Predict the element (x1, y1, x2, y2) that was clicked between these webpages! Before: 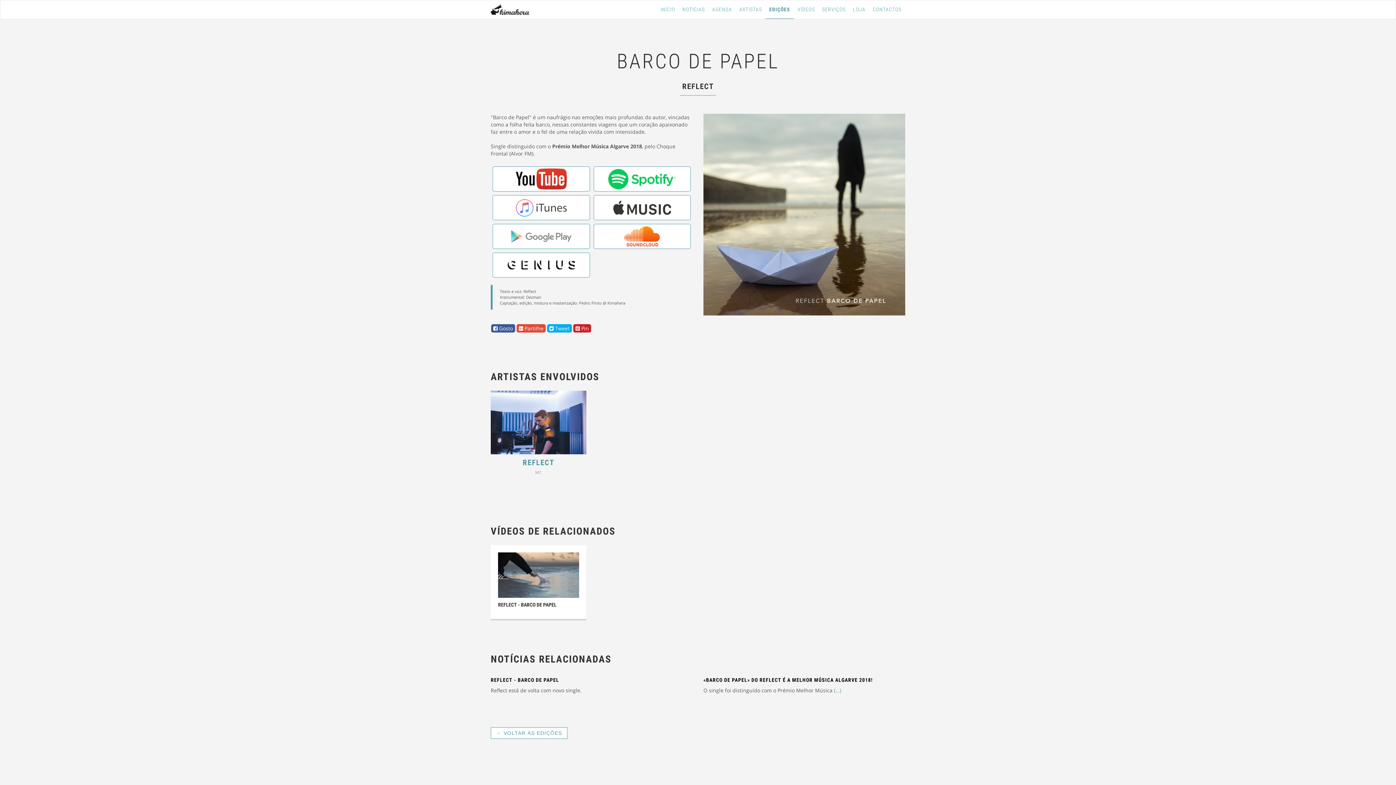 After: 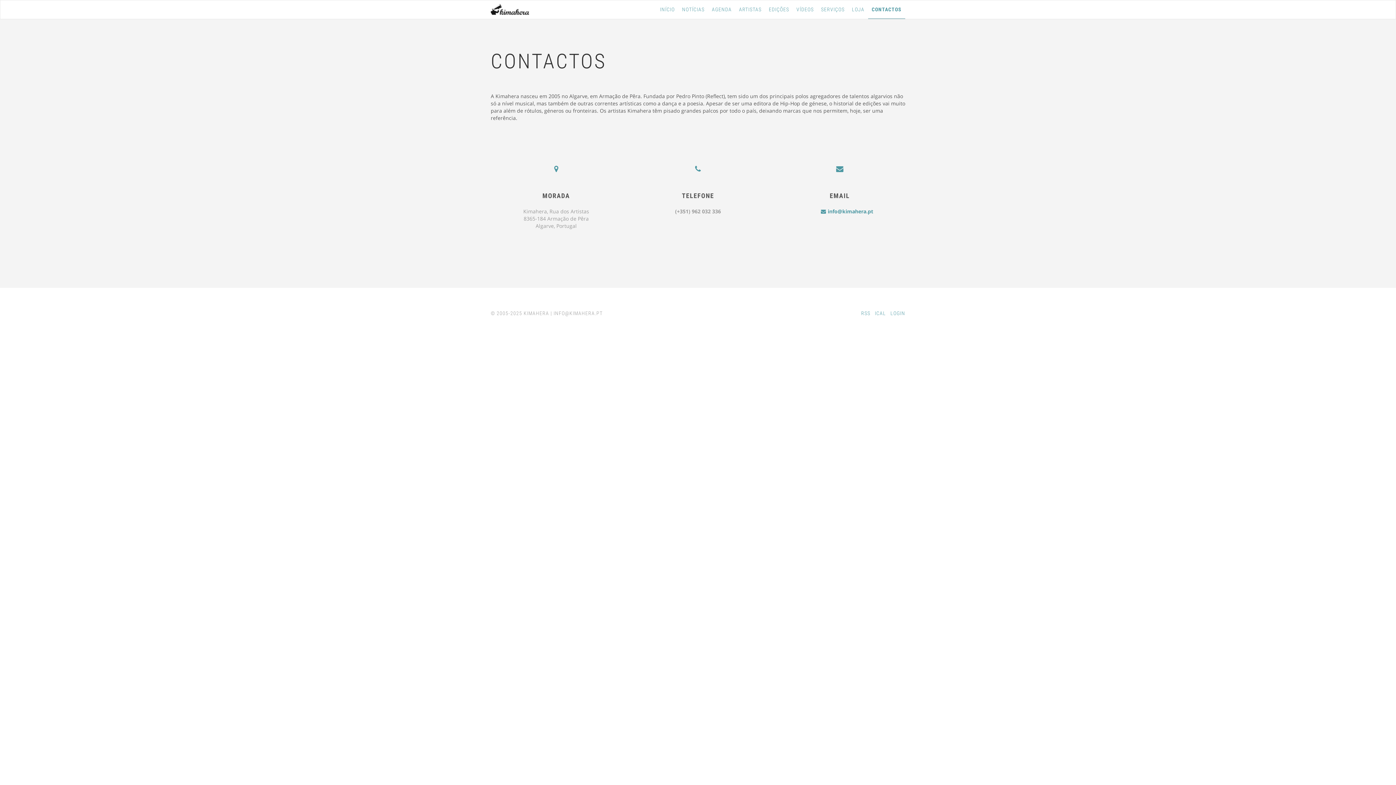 Action: bbox: (869, 0, 905, 18) label: CONTACTOS